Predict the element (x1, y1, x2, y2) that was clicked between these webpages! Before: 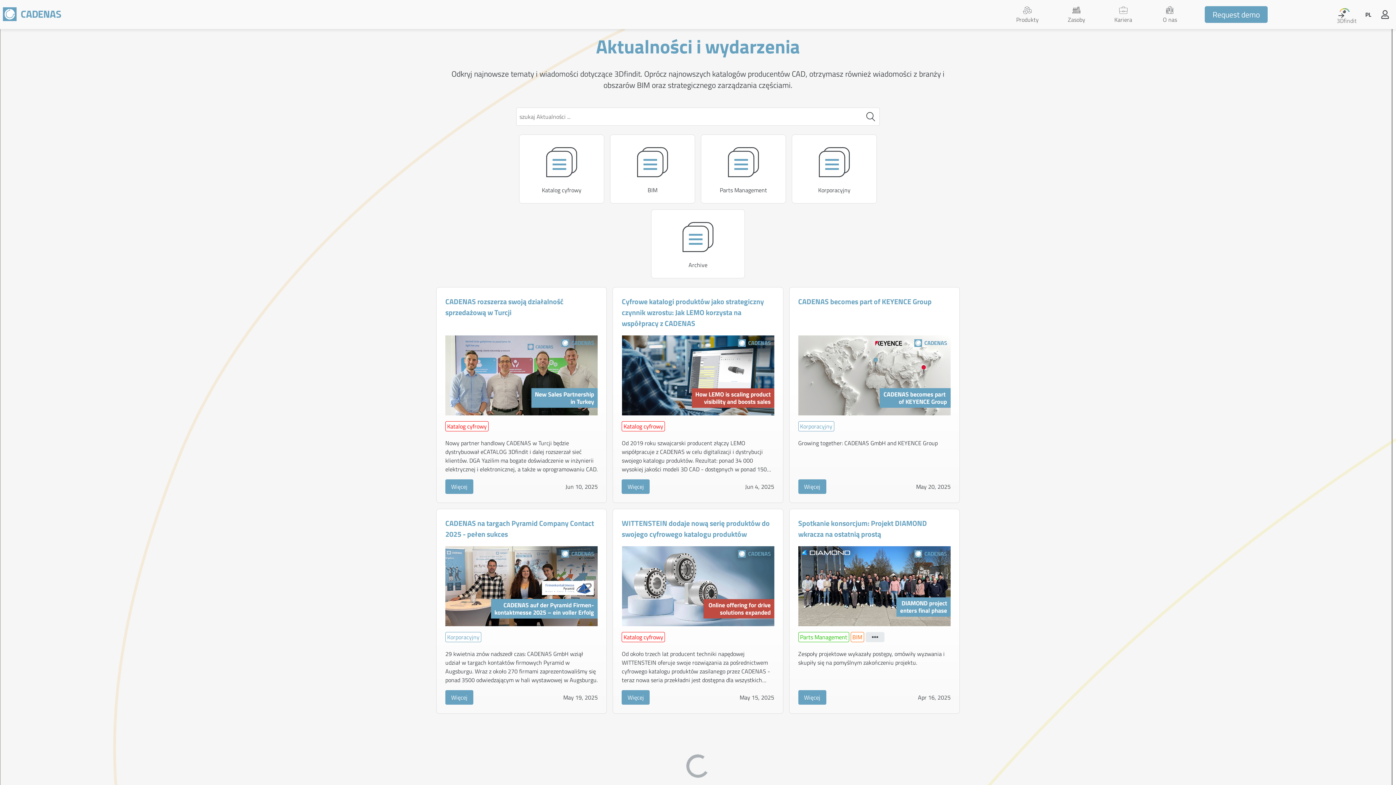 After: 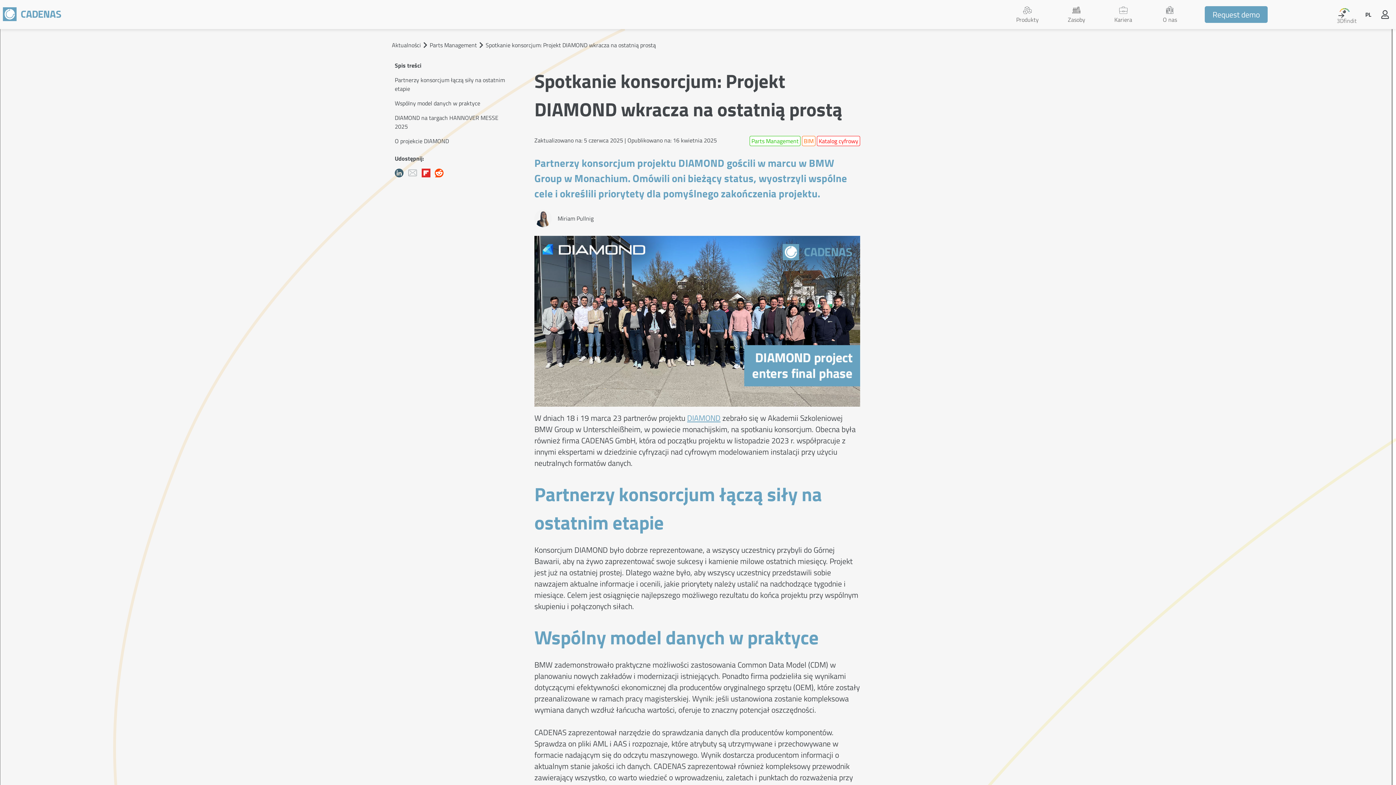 Action: bbox: (798, 546, 950, 632)